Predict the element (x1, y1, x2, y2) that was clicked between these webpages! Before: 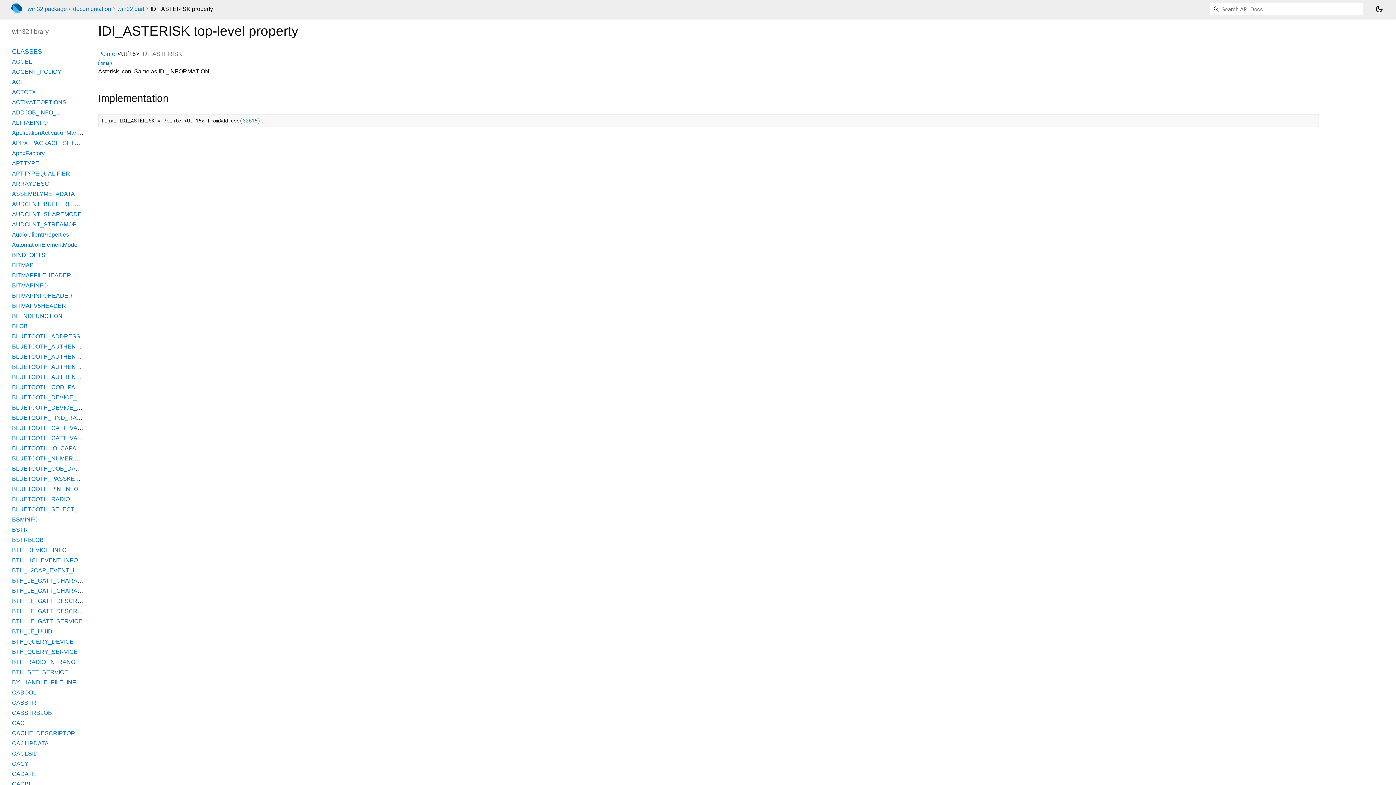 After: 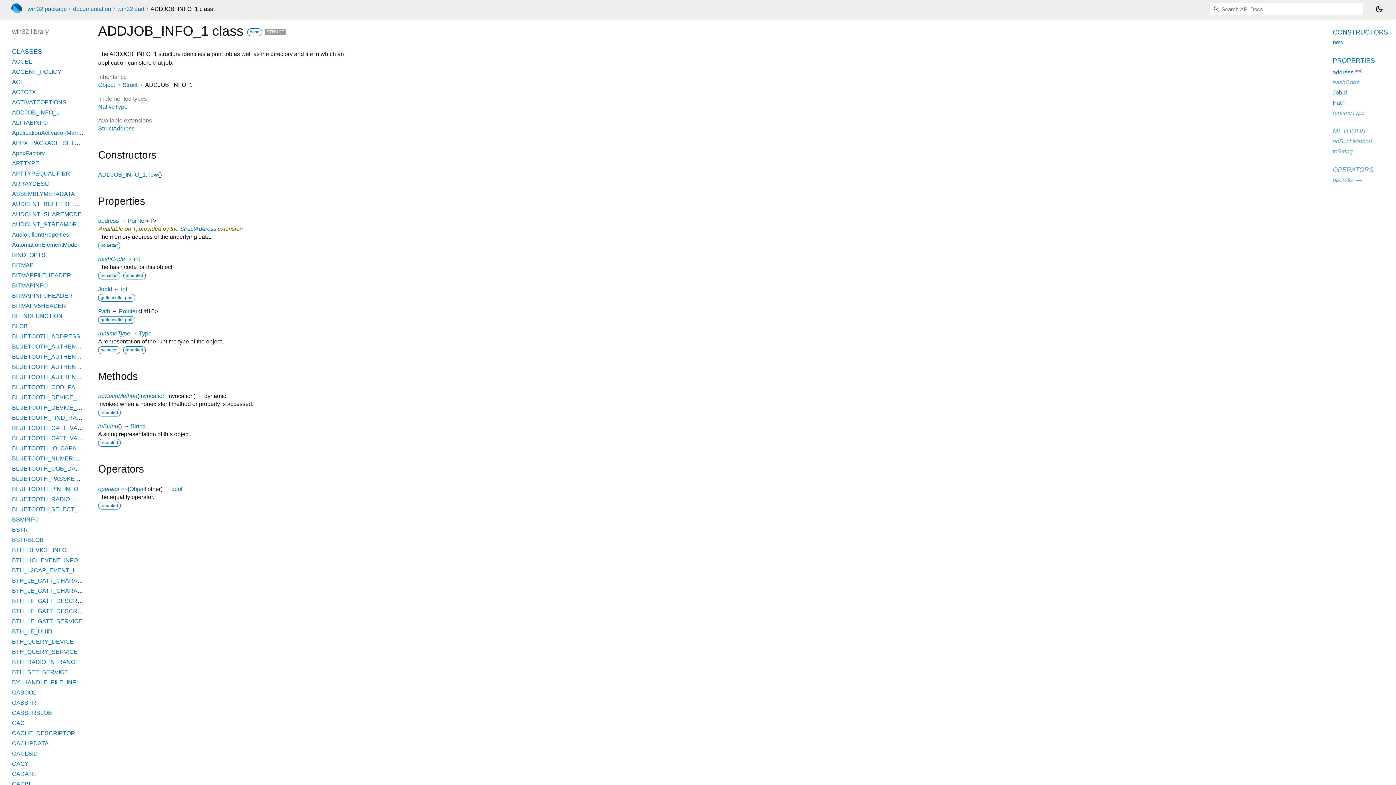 Action: bbox: (12, 109, 59, 115) label: ADDJOB_INFO_1